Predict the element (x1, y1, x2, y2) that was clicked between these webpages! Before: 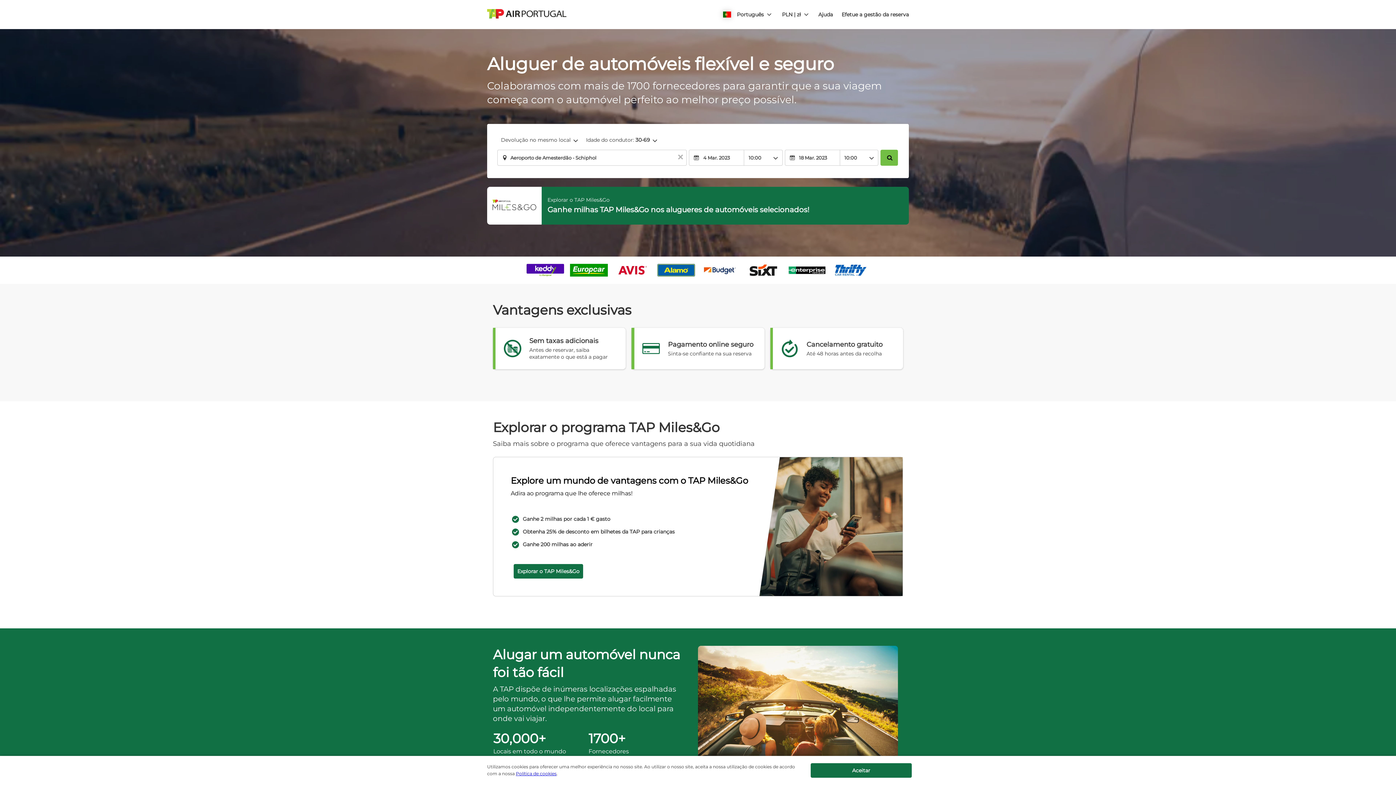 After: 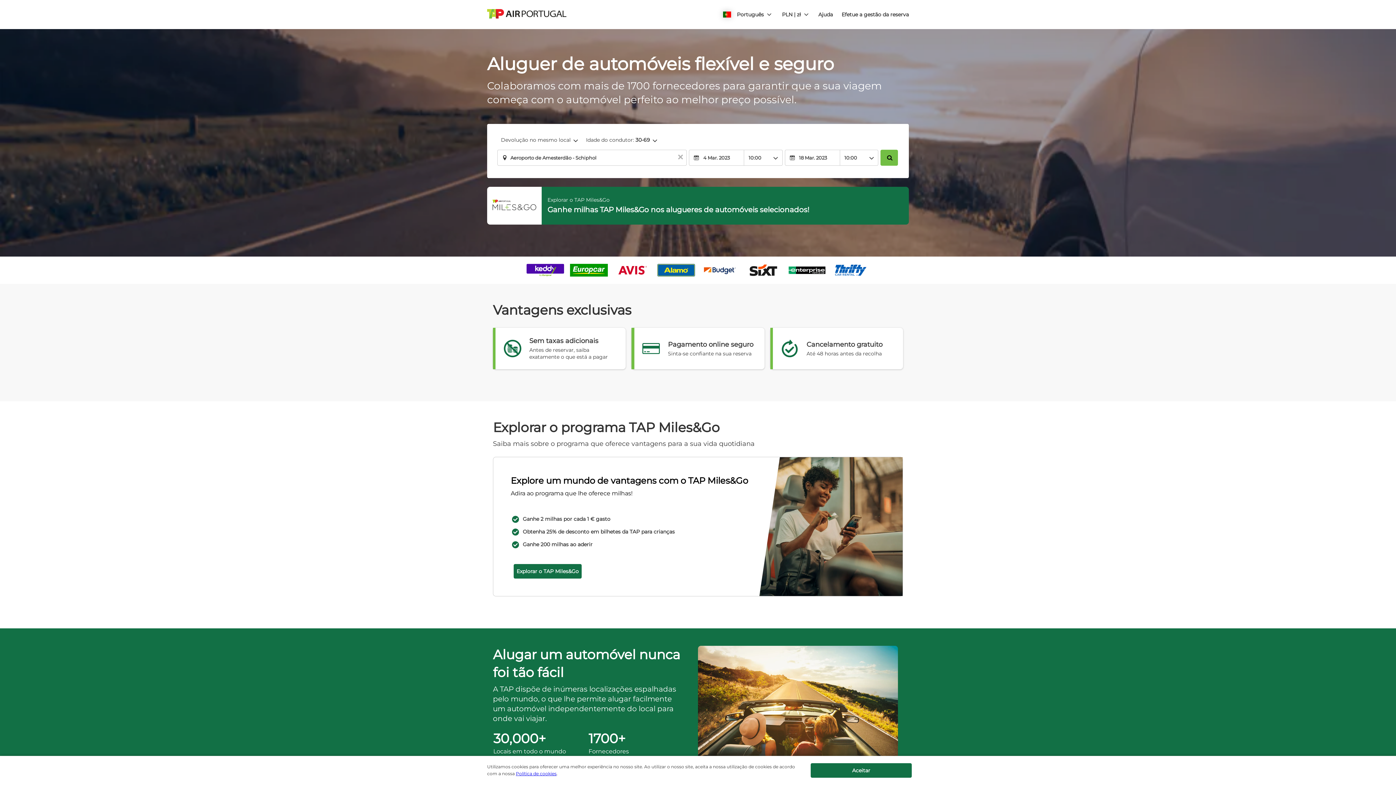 Action: bbox: (513, 564, 583, 578) label: Explorar o TAP Miles&Go